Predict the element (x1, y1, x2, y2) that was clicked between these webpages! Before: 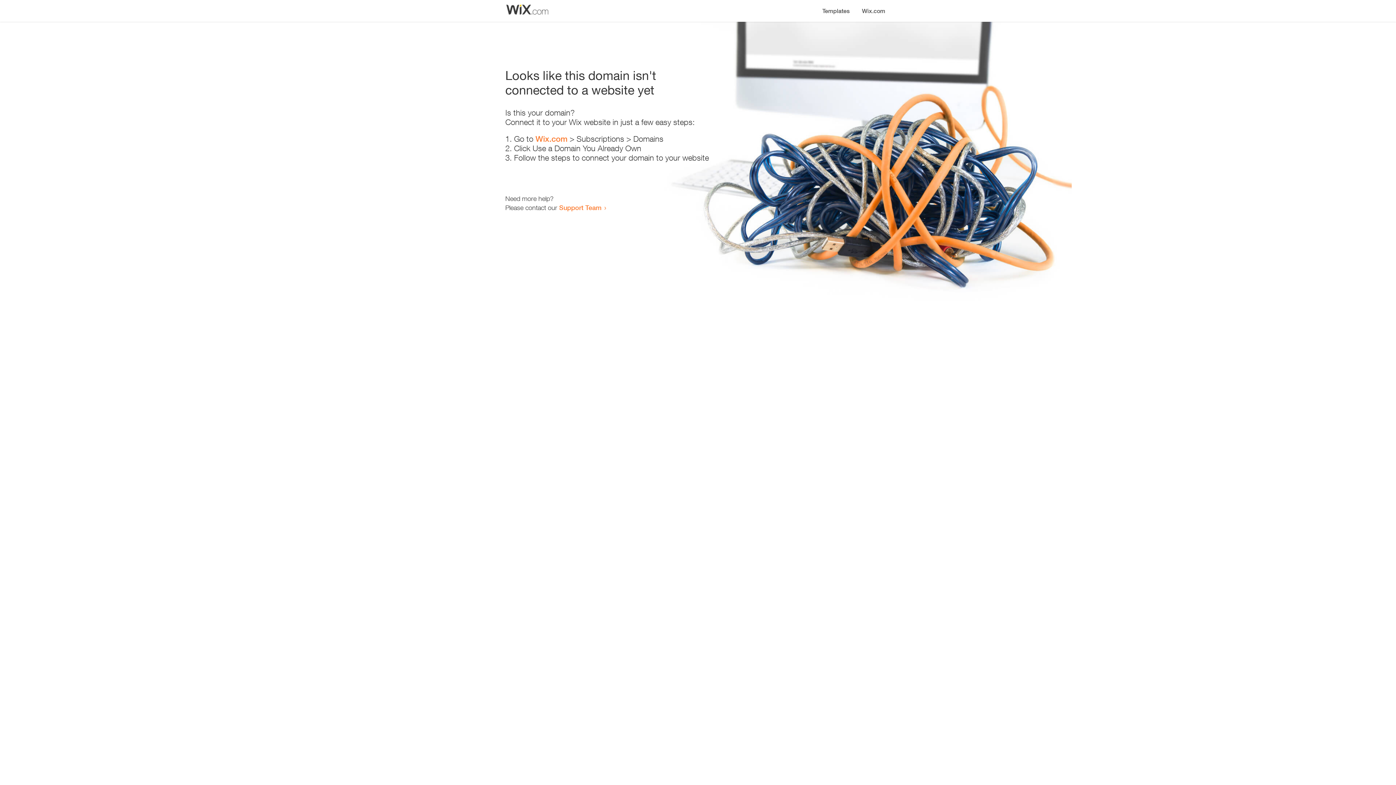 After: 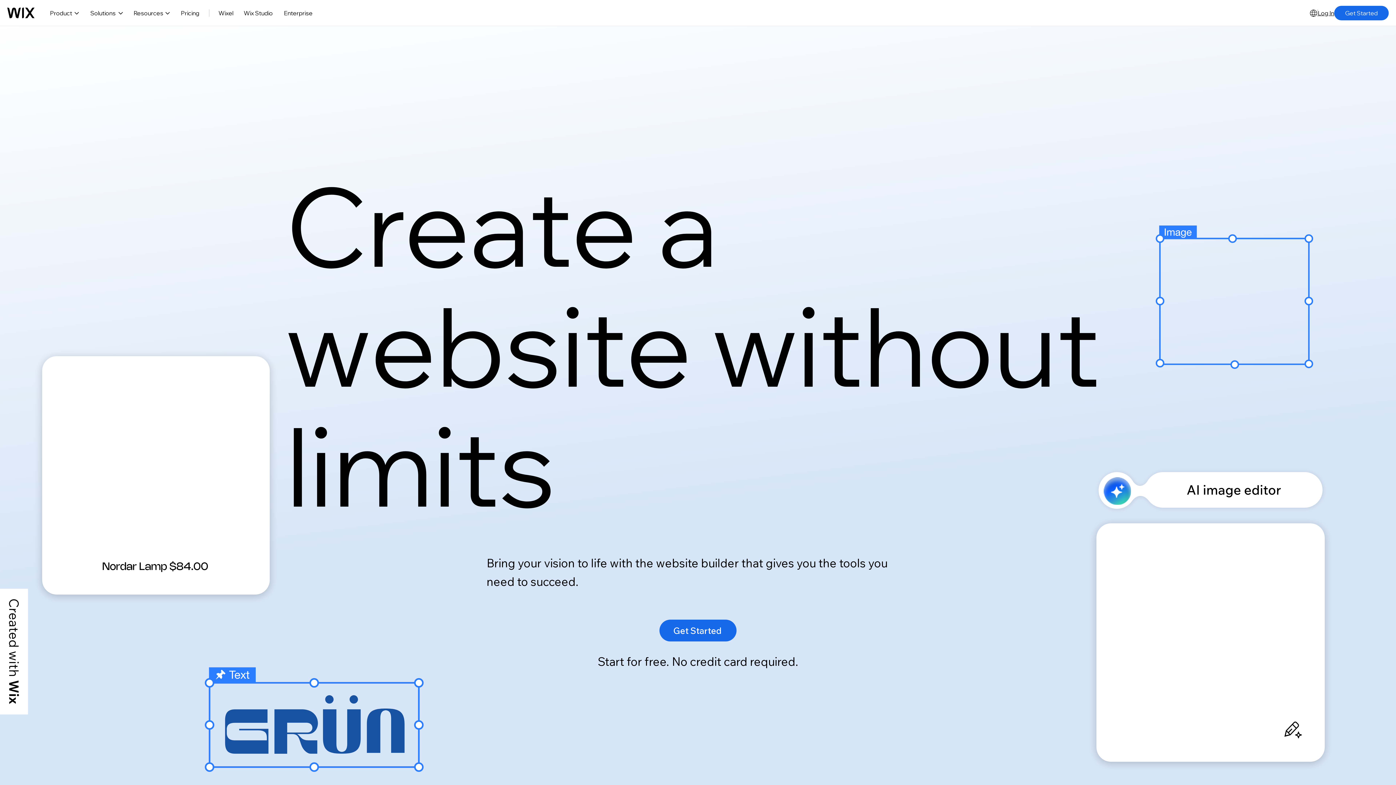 Action: bbox: (856, 0, 890, 14) label: Wix.com